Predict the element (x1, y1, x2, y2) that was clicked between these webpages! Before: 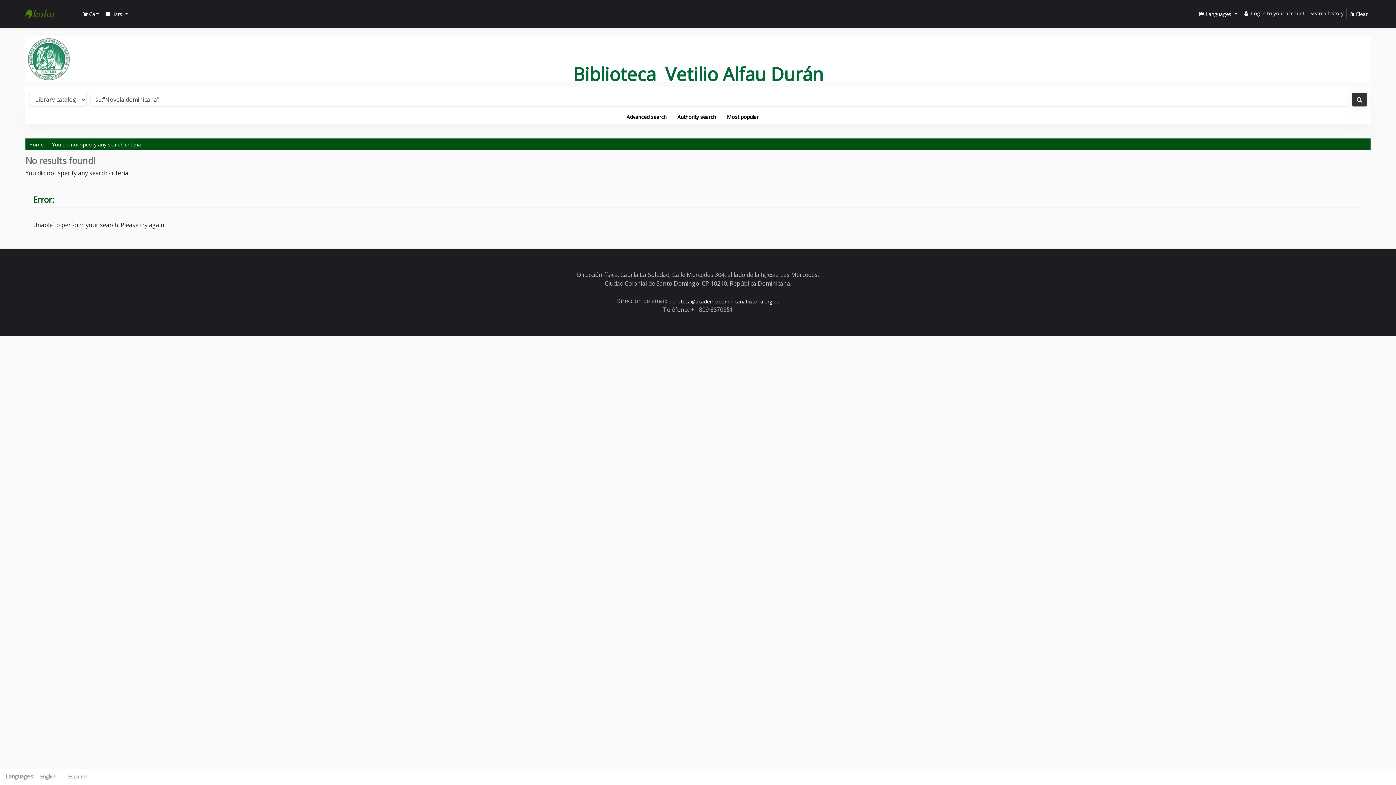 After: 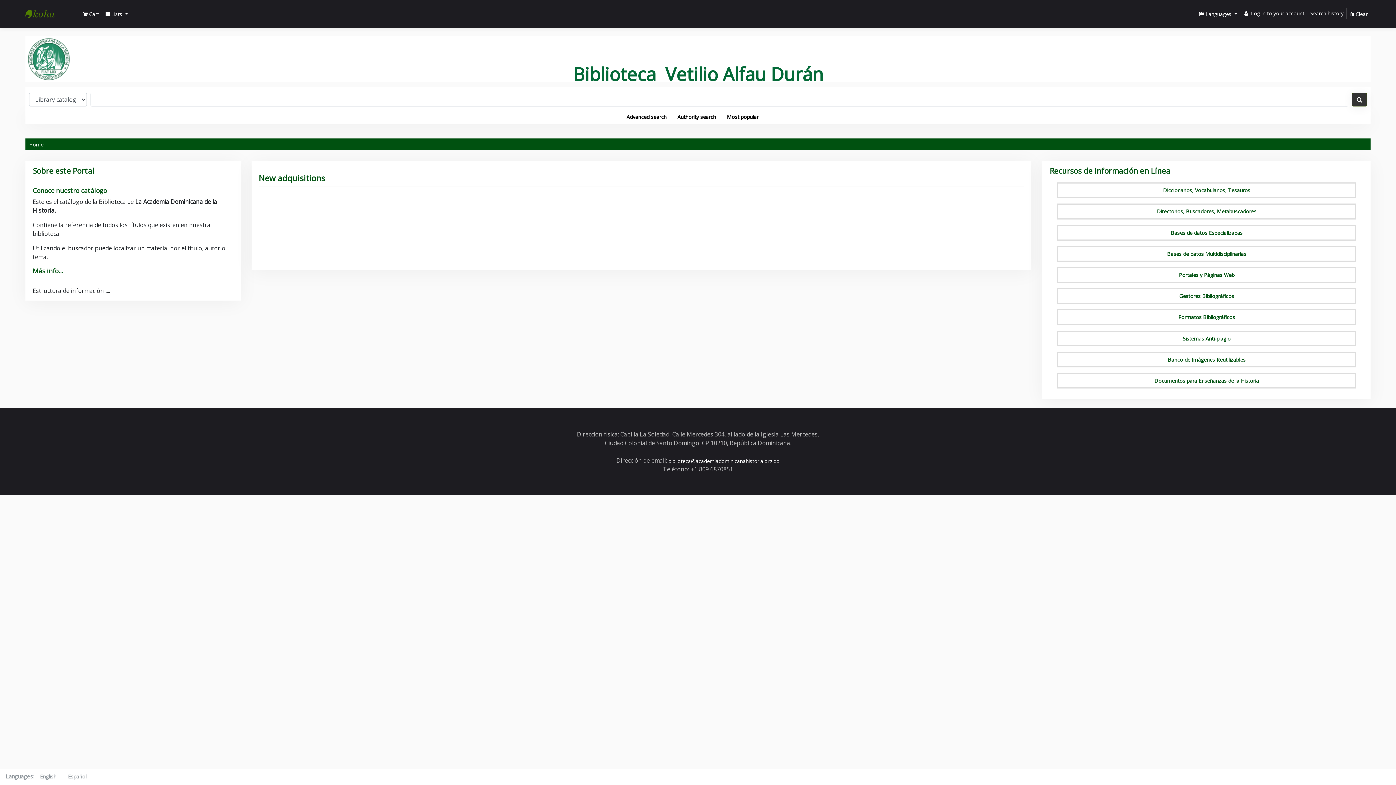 Action: label: Biblioteca Vetilio Alfau Durán bbox: (25, 2, 61, 17)